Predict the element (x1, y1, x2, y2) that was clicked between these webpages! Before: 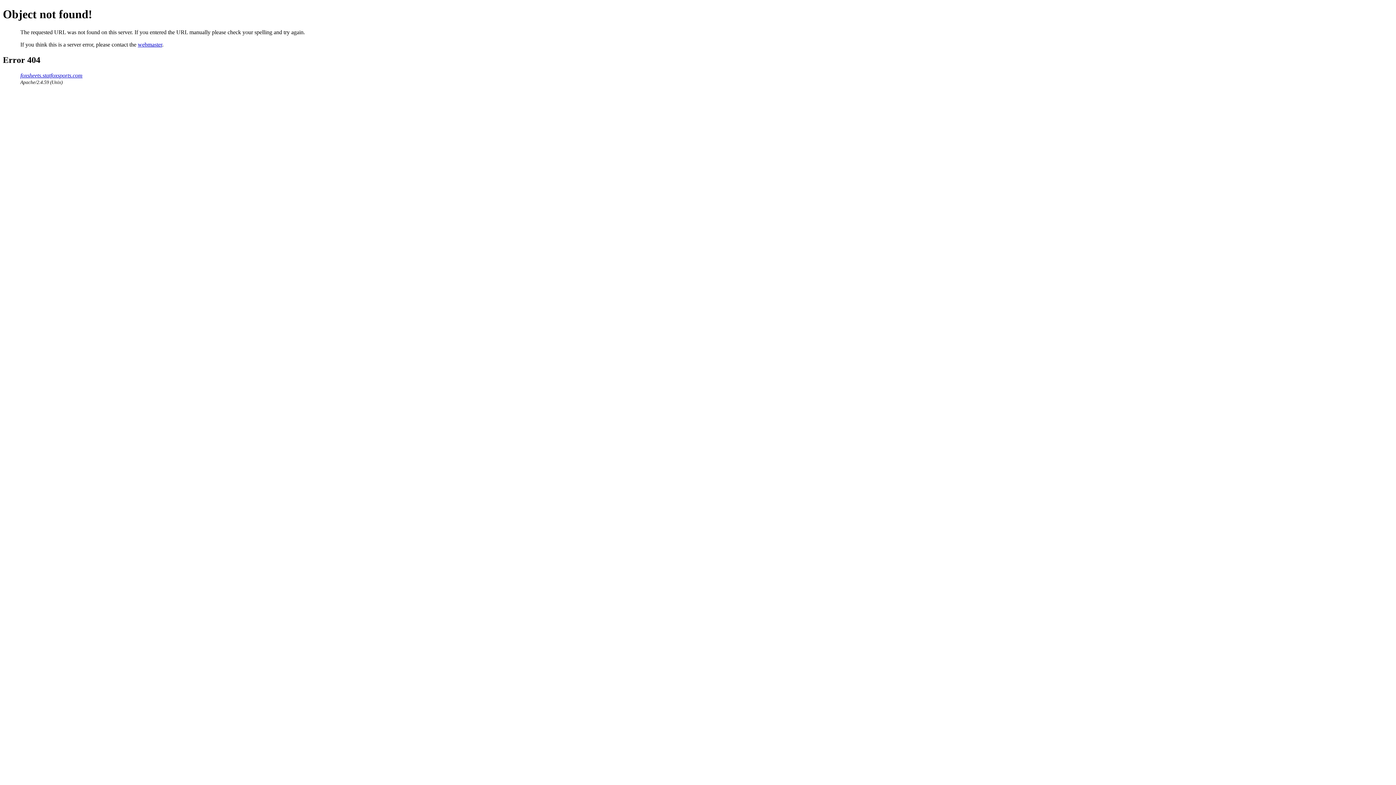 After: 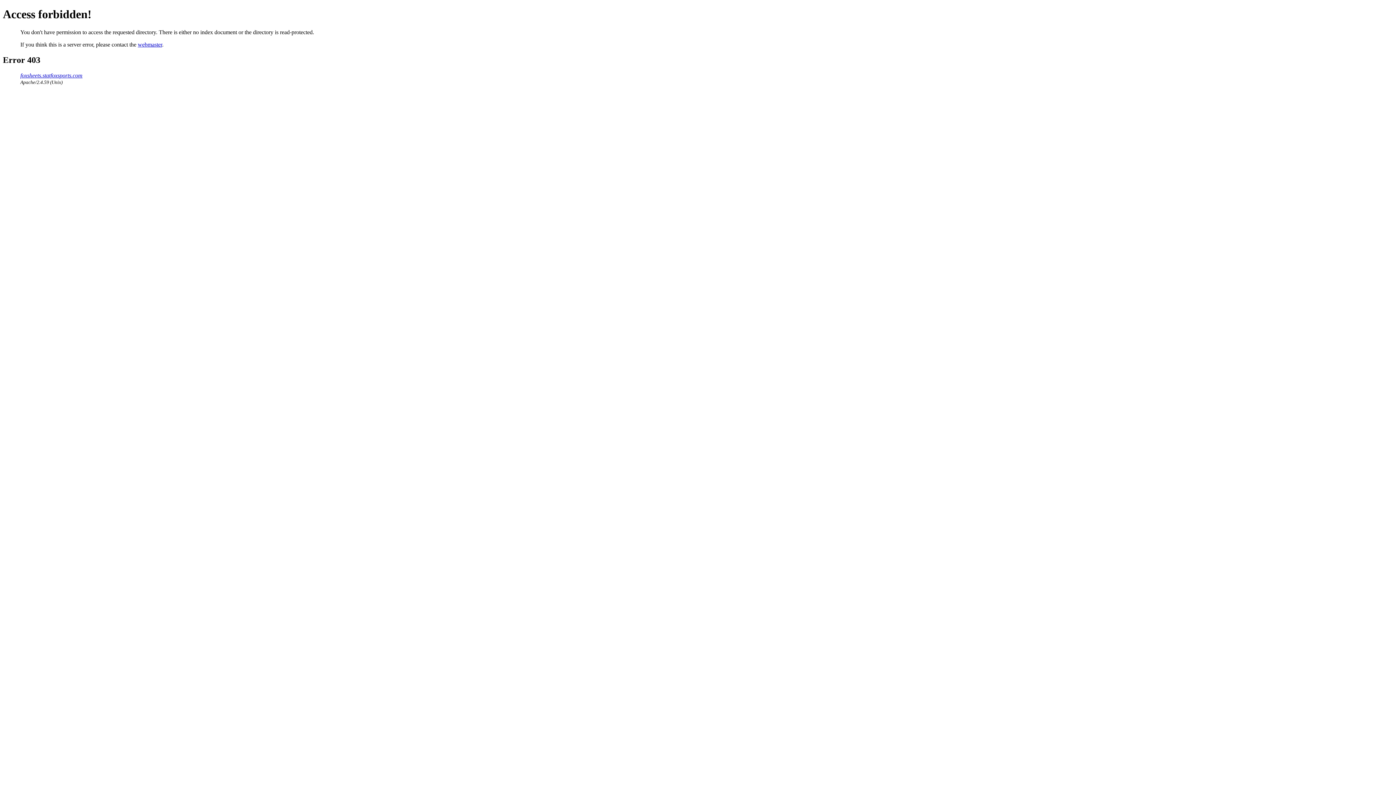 Action: label: foxsheets.statfoxsports.com bbox: (20, 72, 82, 78)